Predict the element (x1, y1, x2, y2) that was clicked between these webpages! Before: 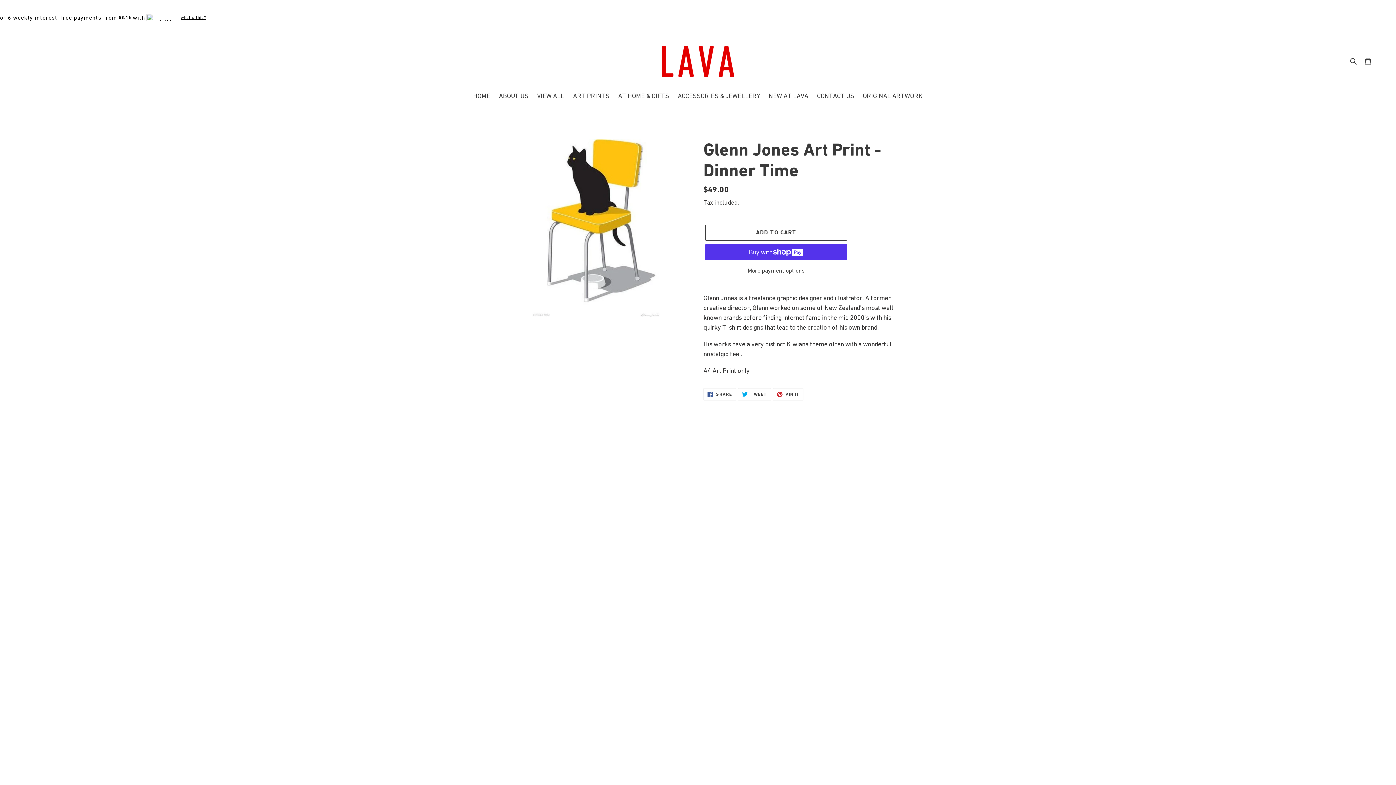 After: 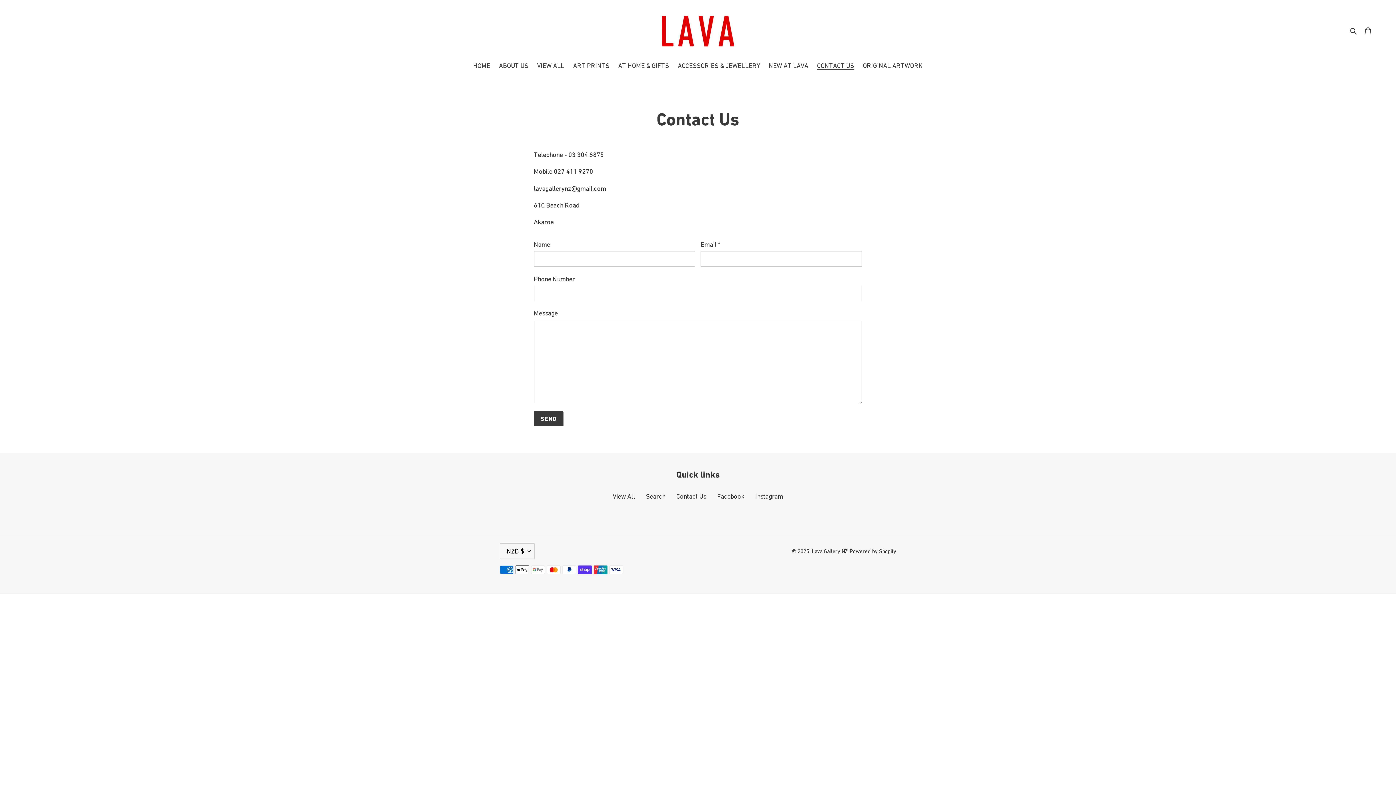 Action: bbox: (813, 90, 858, 101) label: CONTACT US